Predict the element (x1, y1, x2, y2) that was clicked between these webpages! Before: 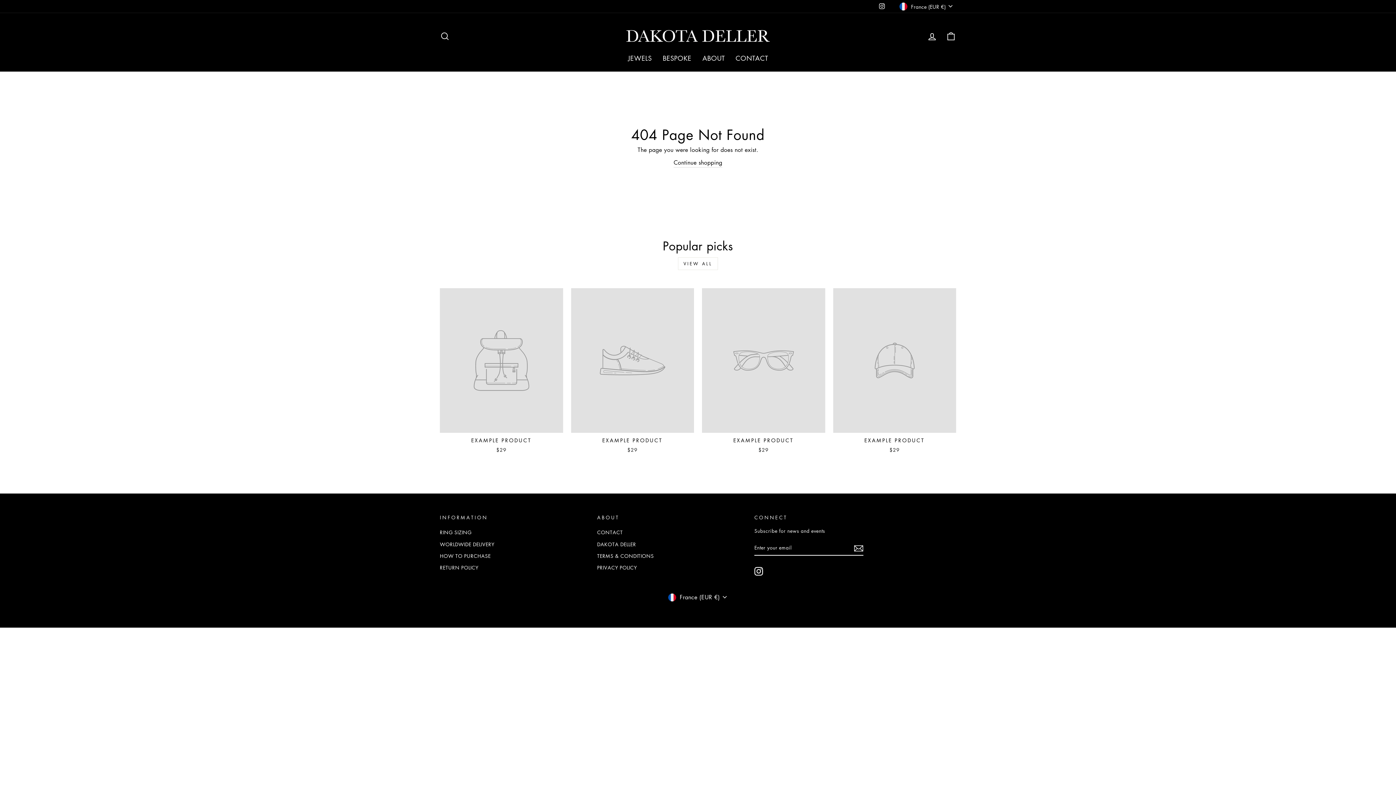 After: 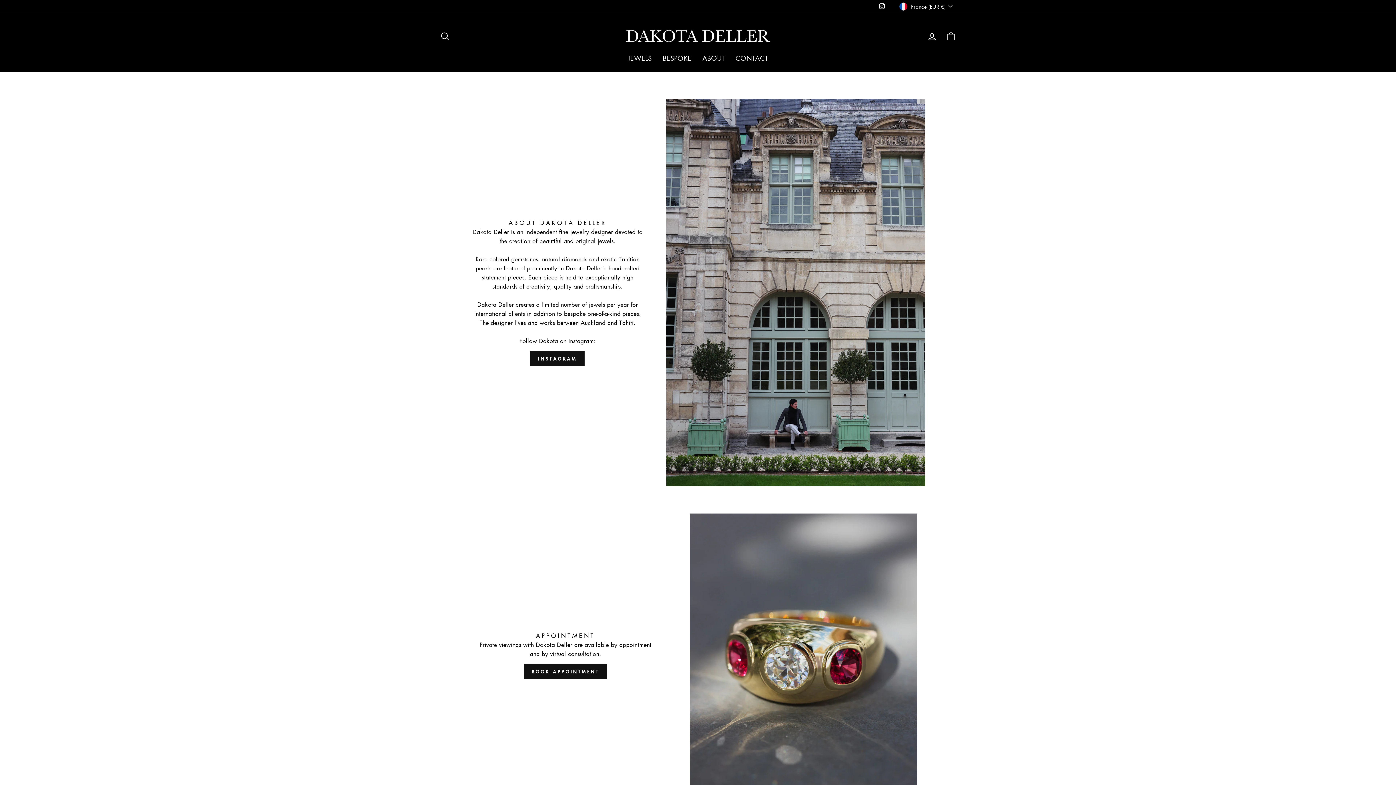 Action: label: DAKOTA DELLER bbox: (597, 539, 636, 549)